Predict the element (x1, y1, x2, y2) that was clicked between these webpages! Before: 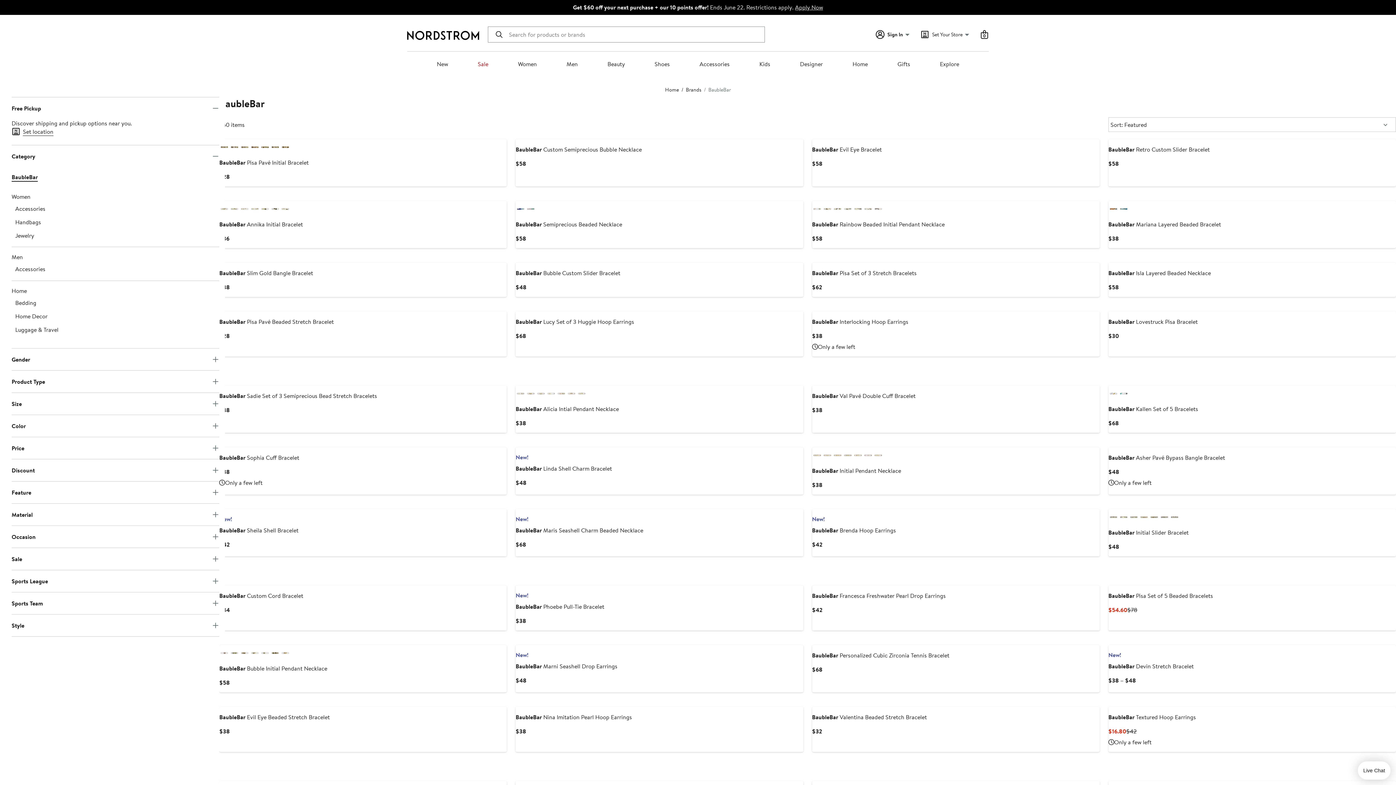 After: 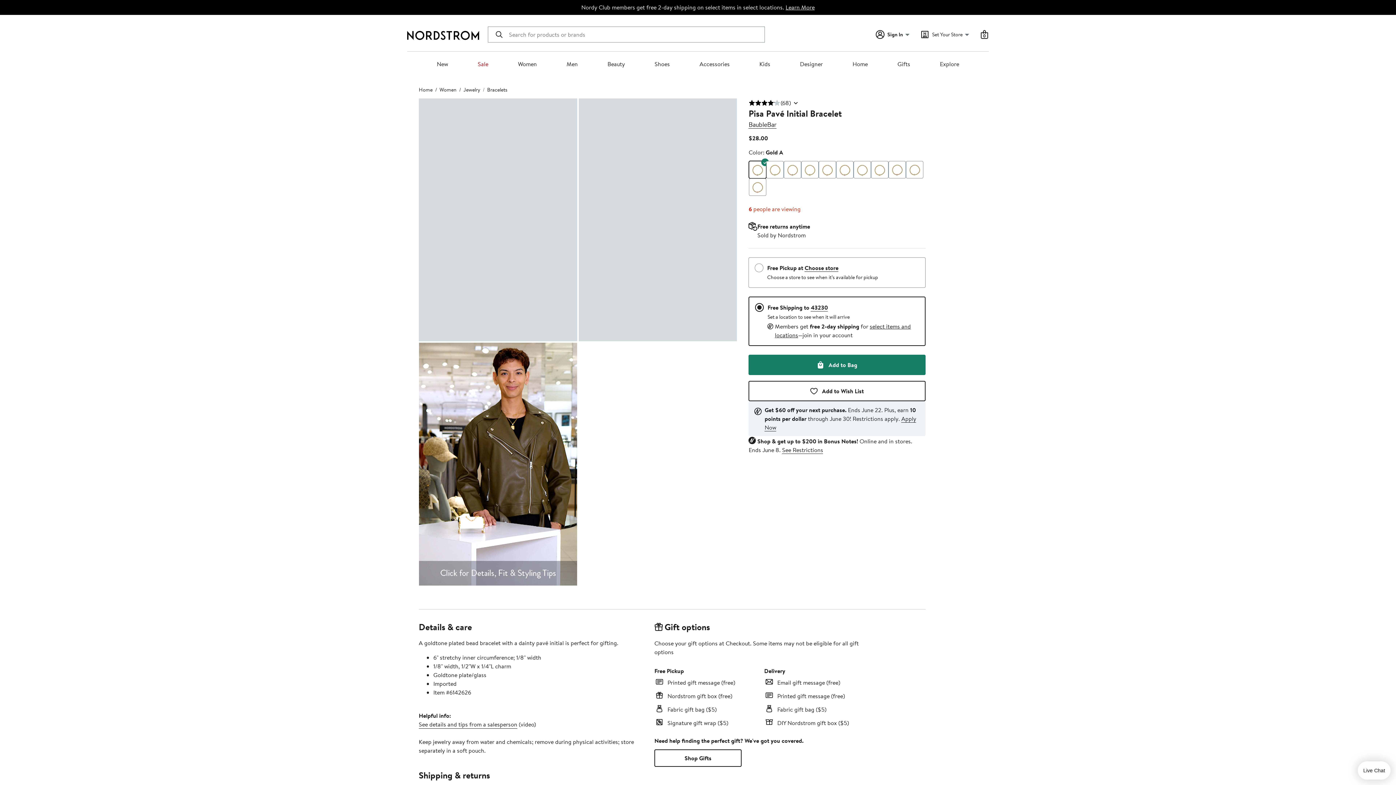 Action: label: BaubleBar Pisa Pavé Initial Bracelet bbox: (219, 158, 308, 166)